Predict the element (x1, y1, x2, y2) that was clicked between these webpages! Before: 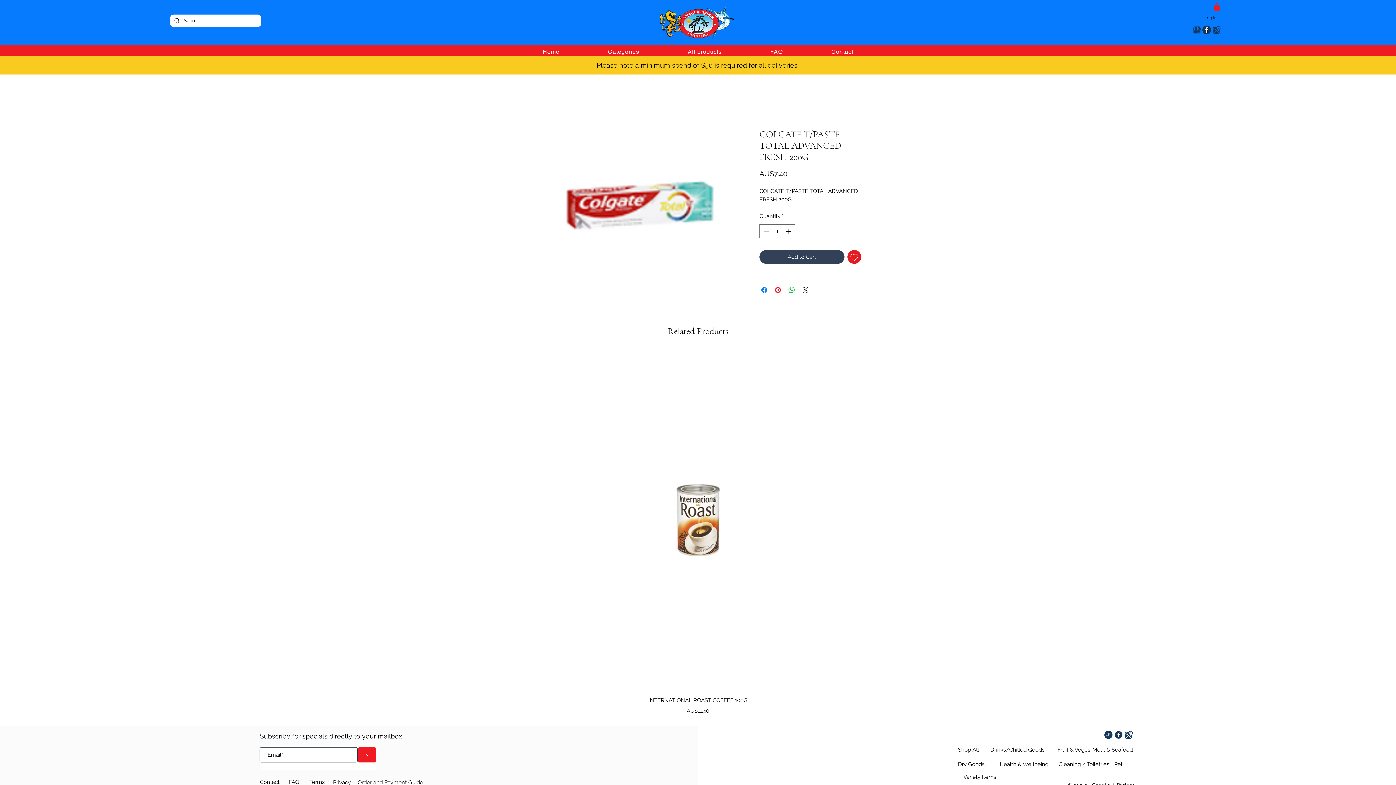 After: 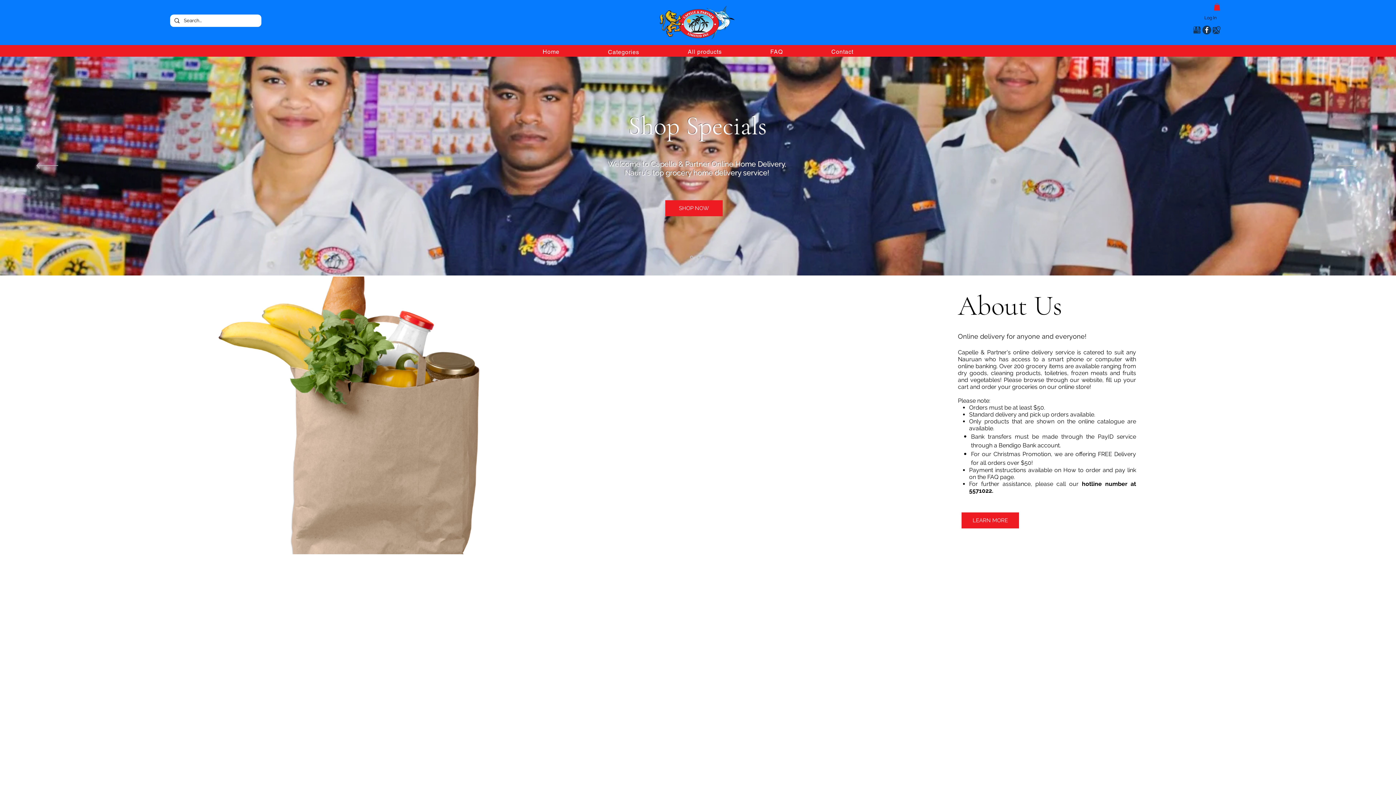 Action: label: Categories bbox: (585, 47, 662, 56)